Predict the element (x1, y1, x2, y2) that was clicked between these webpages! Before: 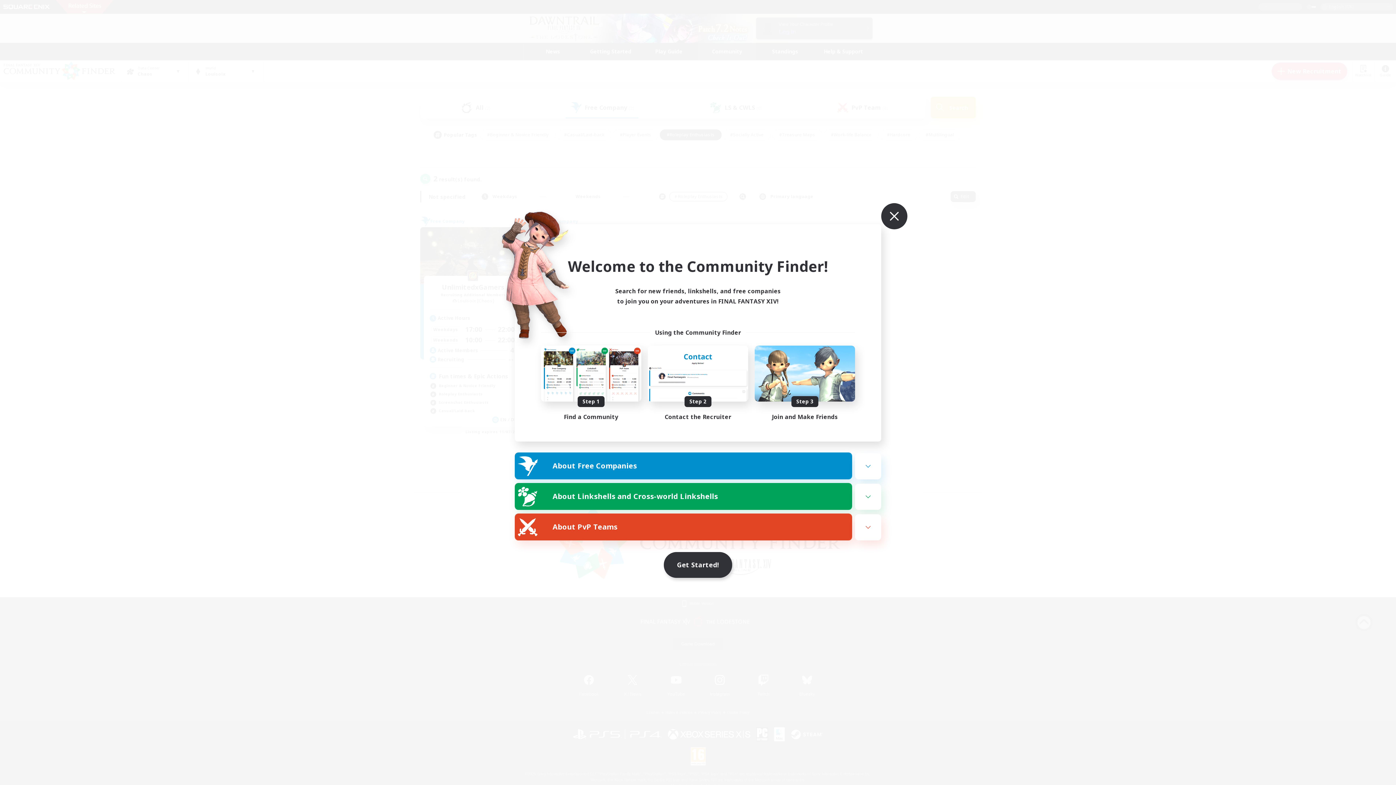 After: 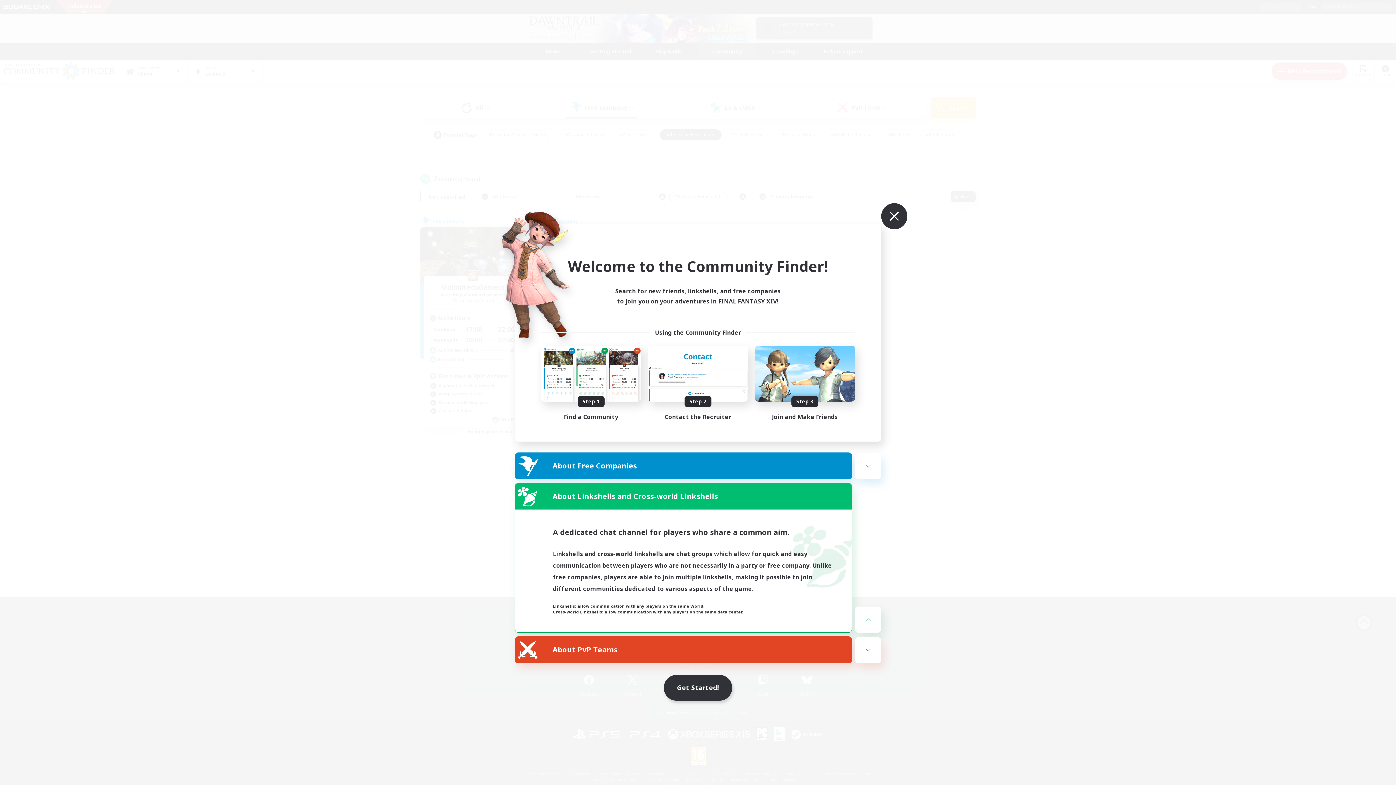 Action: label: About Linkshells and Cross-world Linkshells bbox: (515, 483, 852, 509)